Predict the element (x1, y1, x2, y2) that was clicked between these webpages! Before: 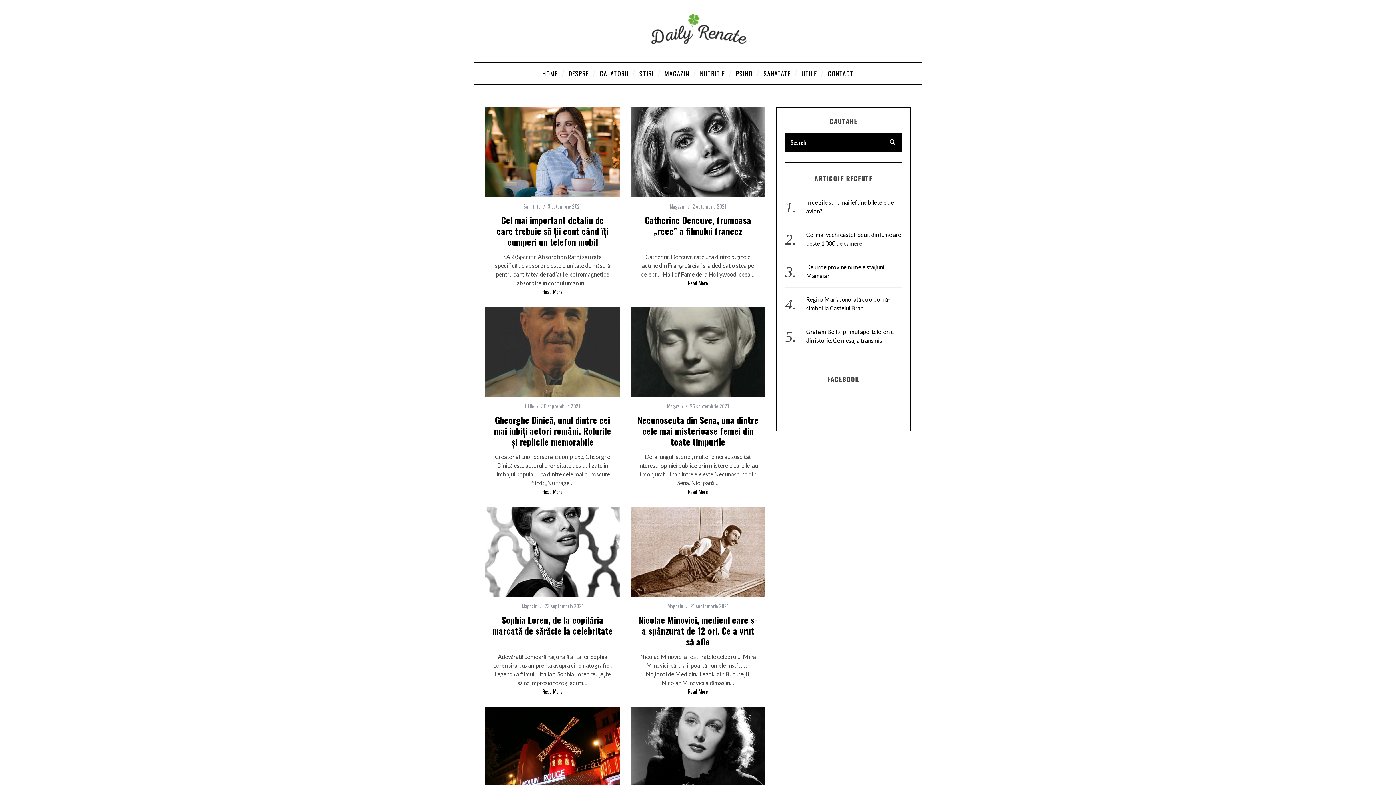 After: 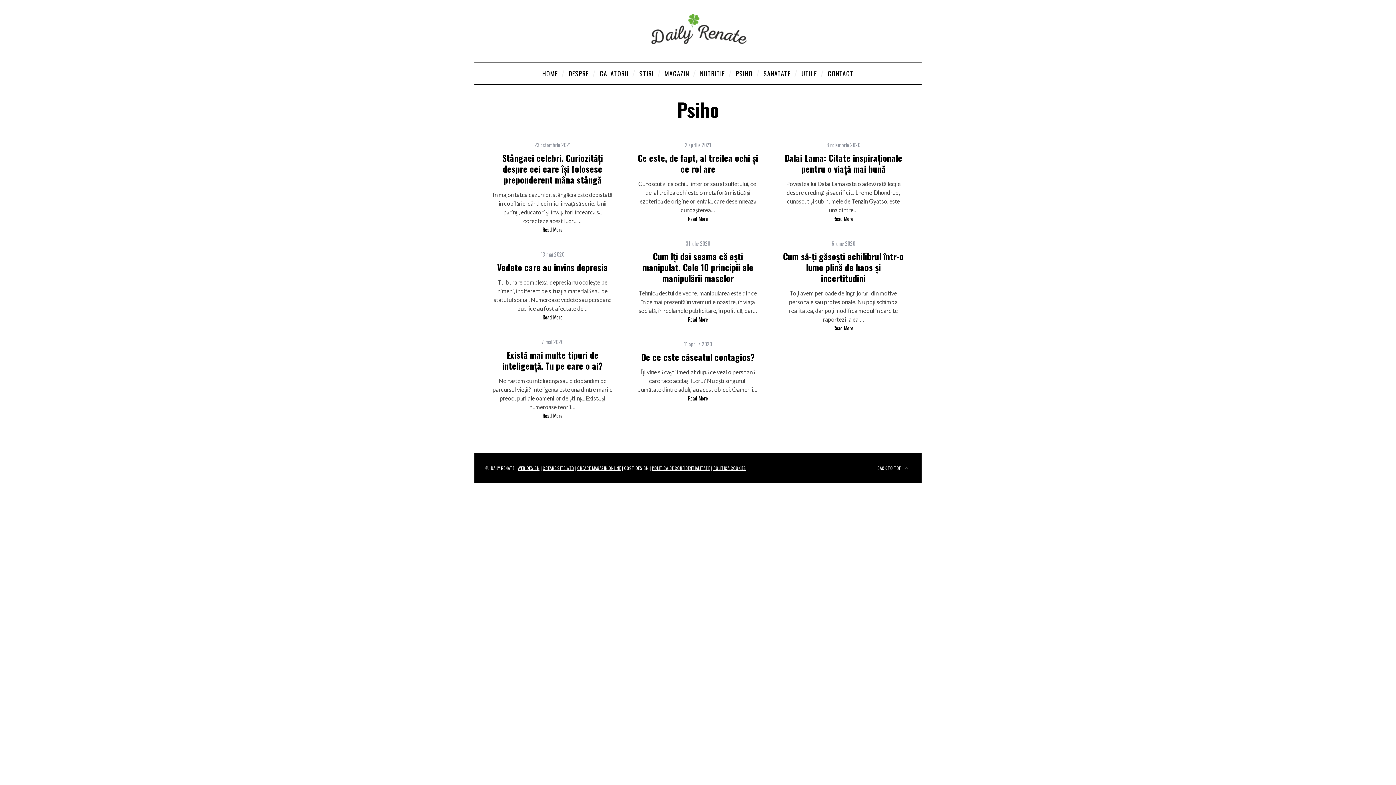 Action: bbox: (730, 62, 758, 84) label: PSIHO